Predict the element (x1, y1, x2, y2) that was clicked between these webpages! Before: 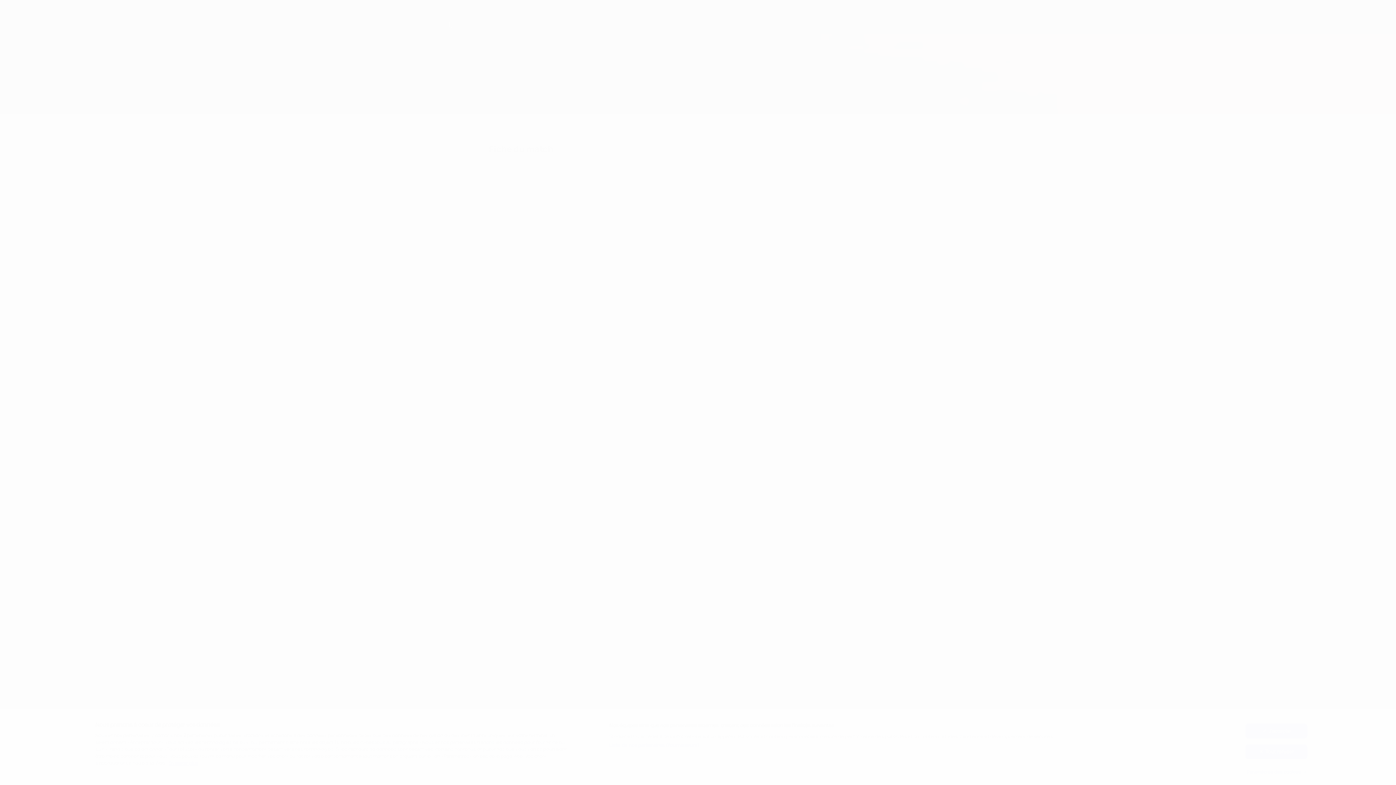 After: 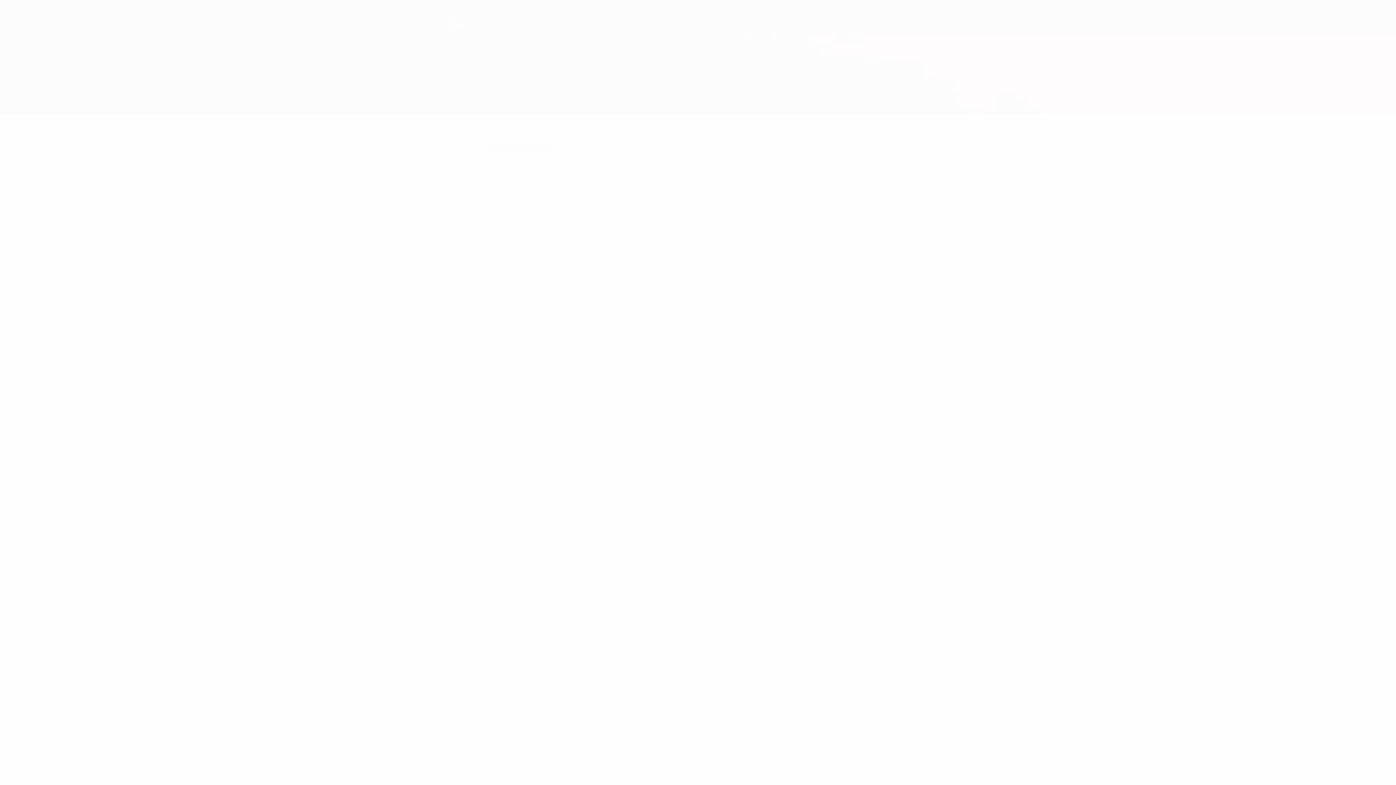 Action: bbox: (1245, 724, 1307, 738) label: J'accepte